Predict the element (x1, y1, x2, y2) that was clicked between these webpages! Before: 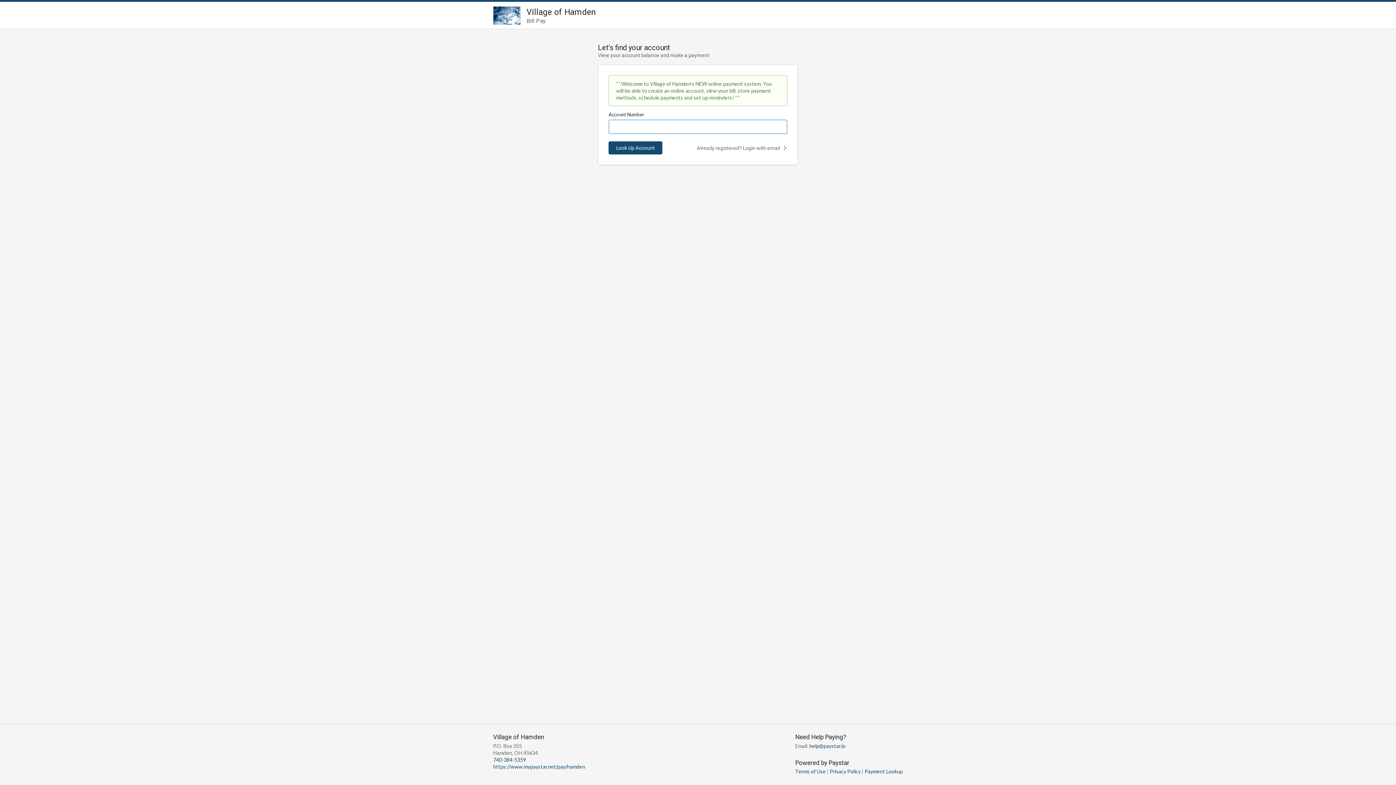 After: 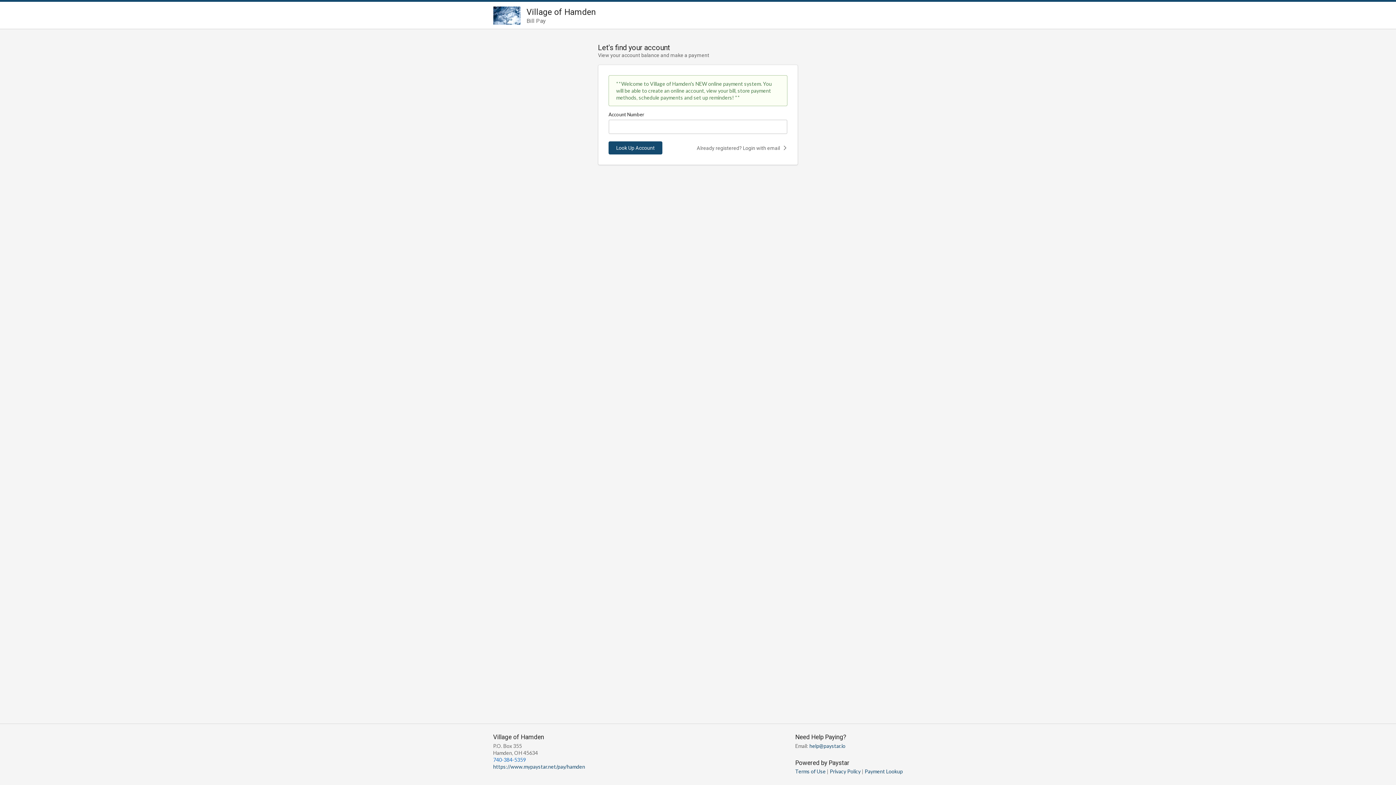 Action: bbox: (493, 757, 526, 763) label: 740-384-5359